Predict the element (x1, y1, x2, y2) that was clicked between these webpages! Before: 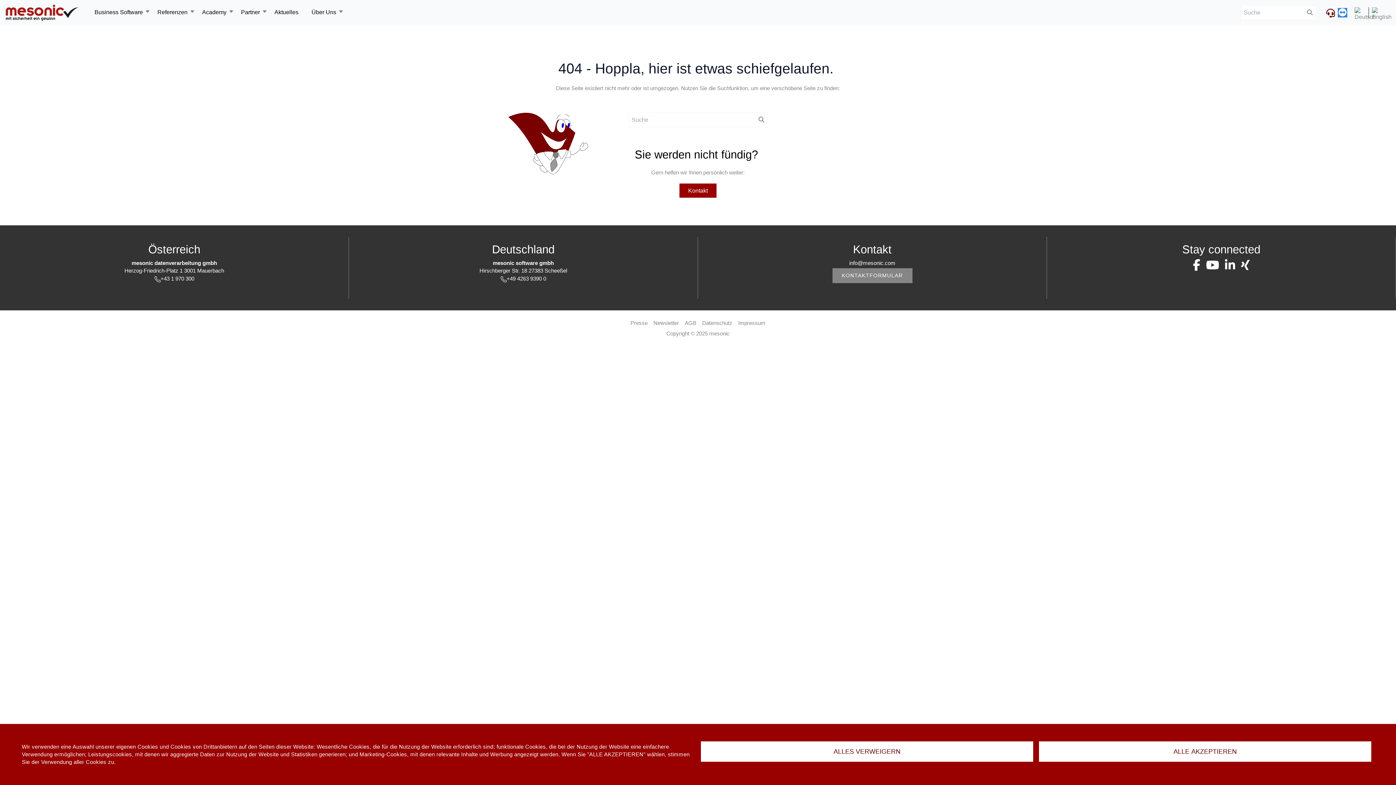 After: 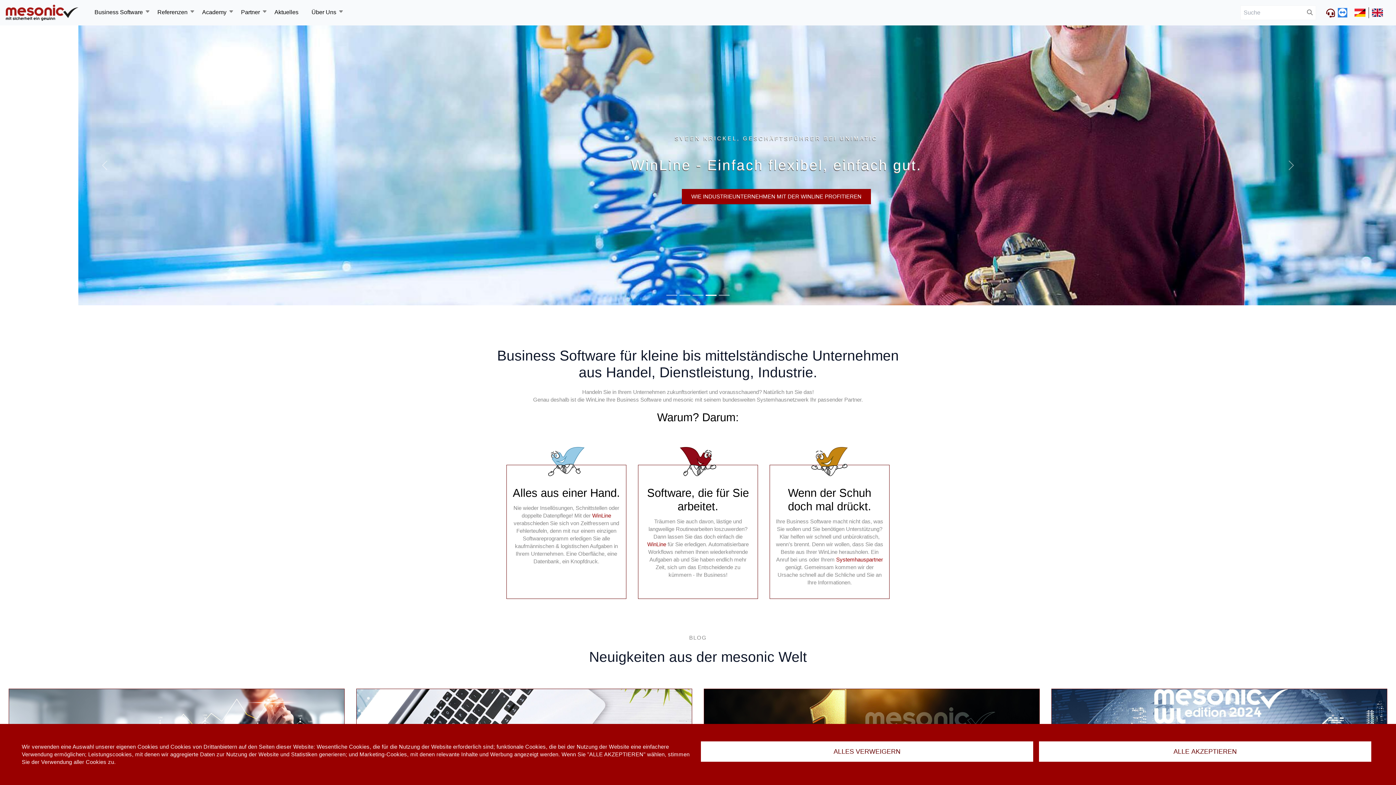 Action: label: de bbox: (5, 4, 78, 20)